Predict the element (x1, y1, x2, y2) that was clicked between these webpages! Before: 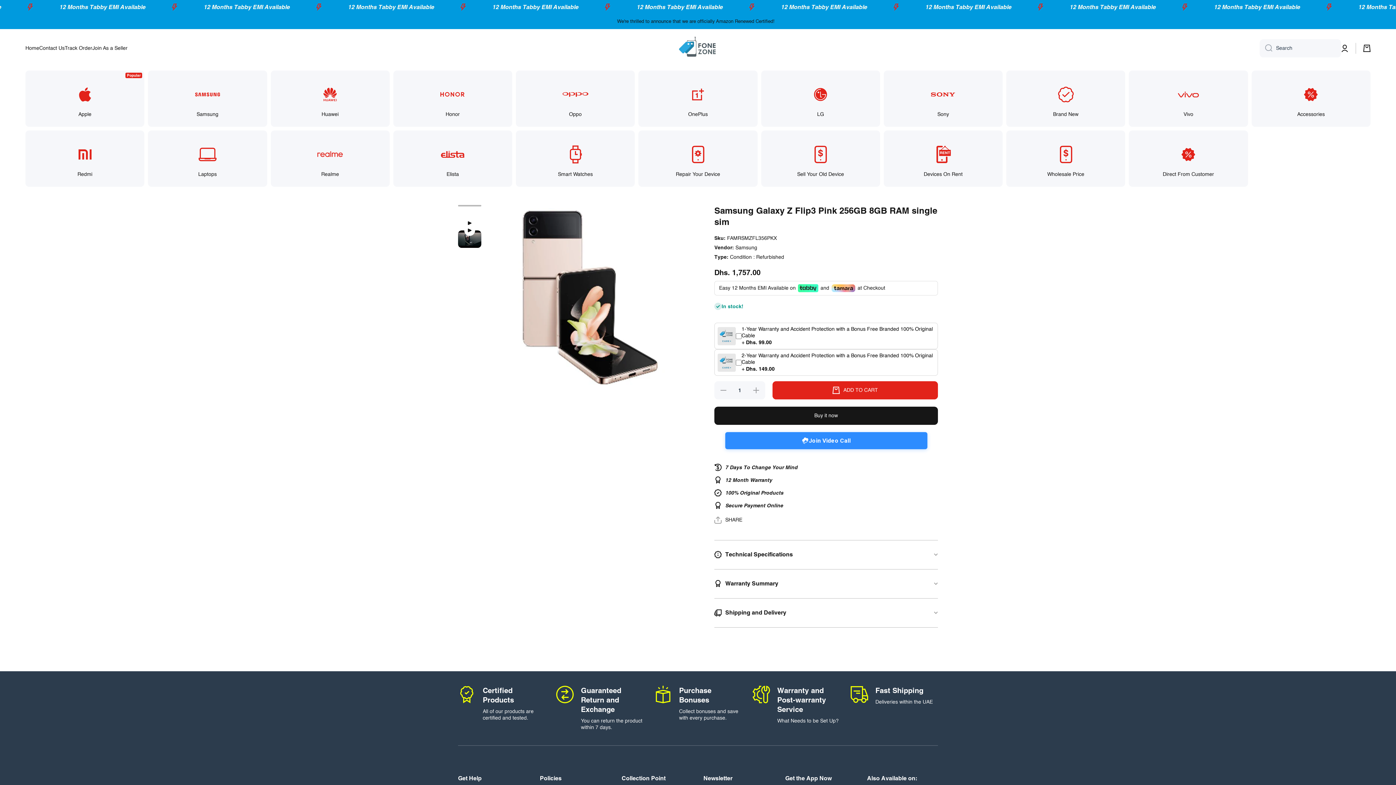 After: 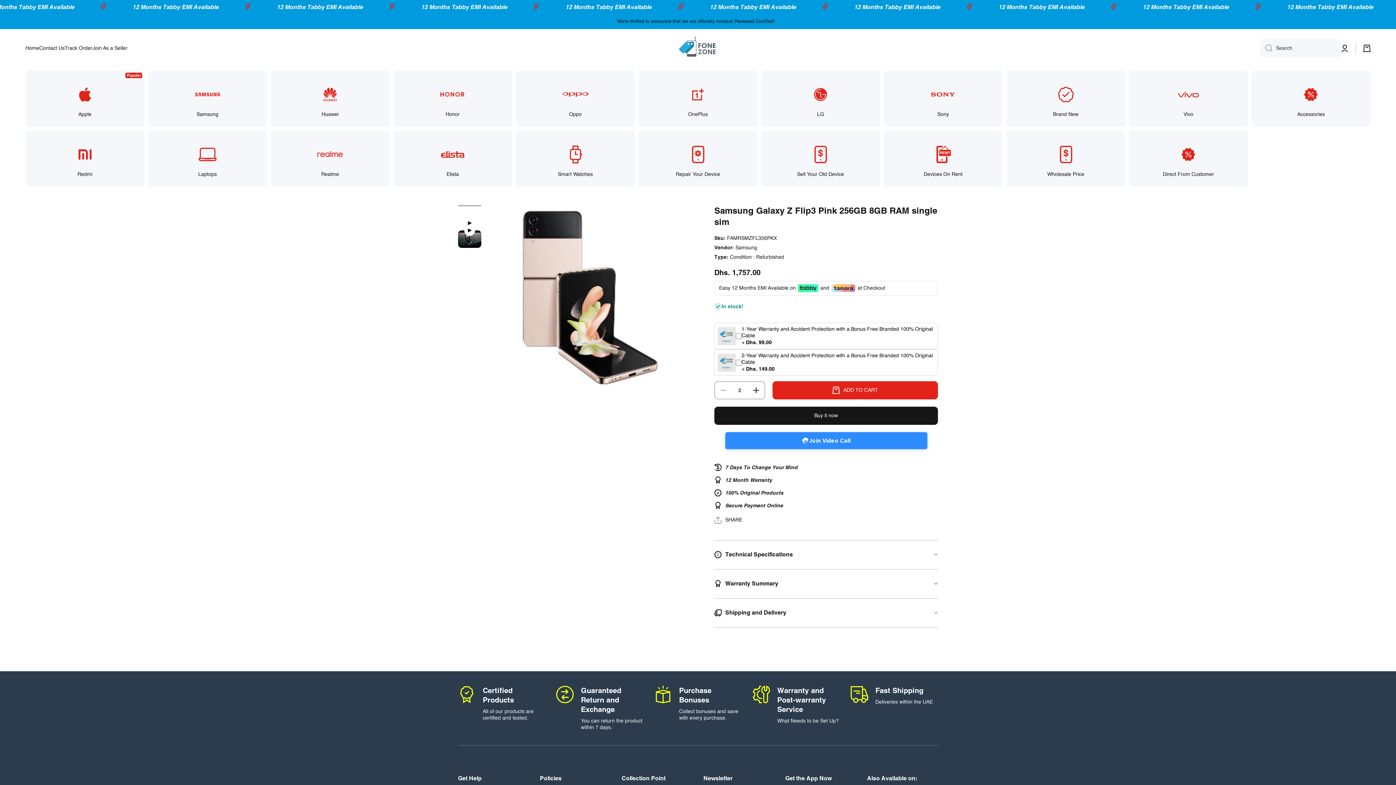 Action: label: Increase quantity for Samsung Galaxy Z Flip3 Pink 256GB 8GB RAM single sim bbox: (748, 379, 765, 397)